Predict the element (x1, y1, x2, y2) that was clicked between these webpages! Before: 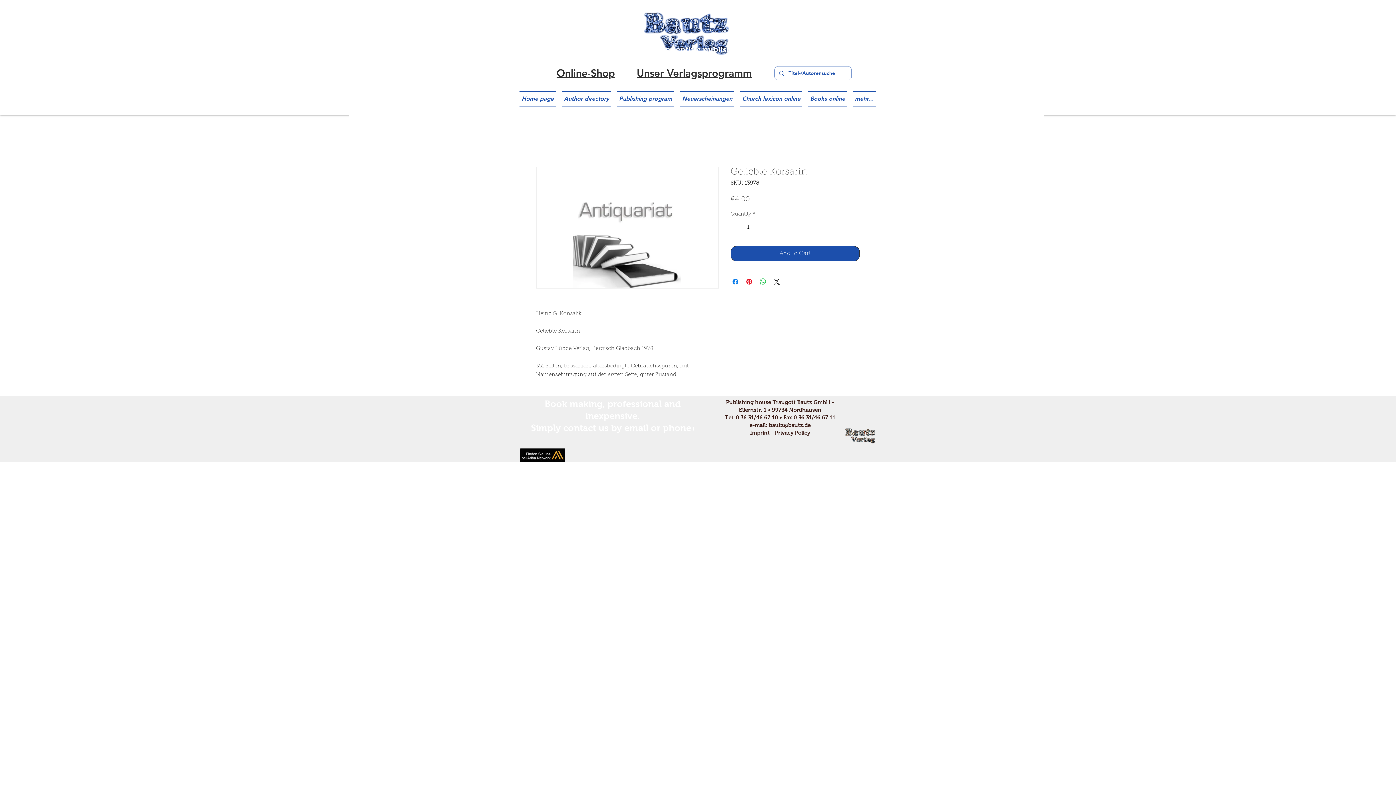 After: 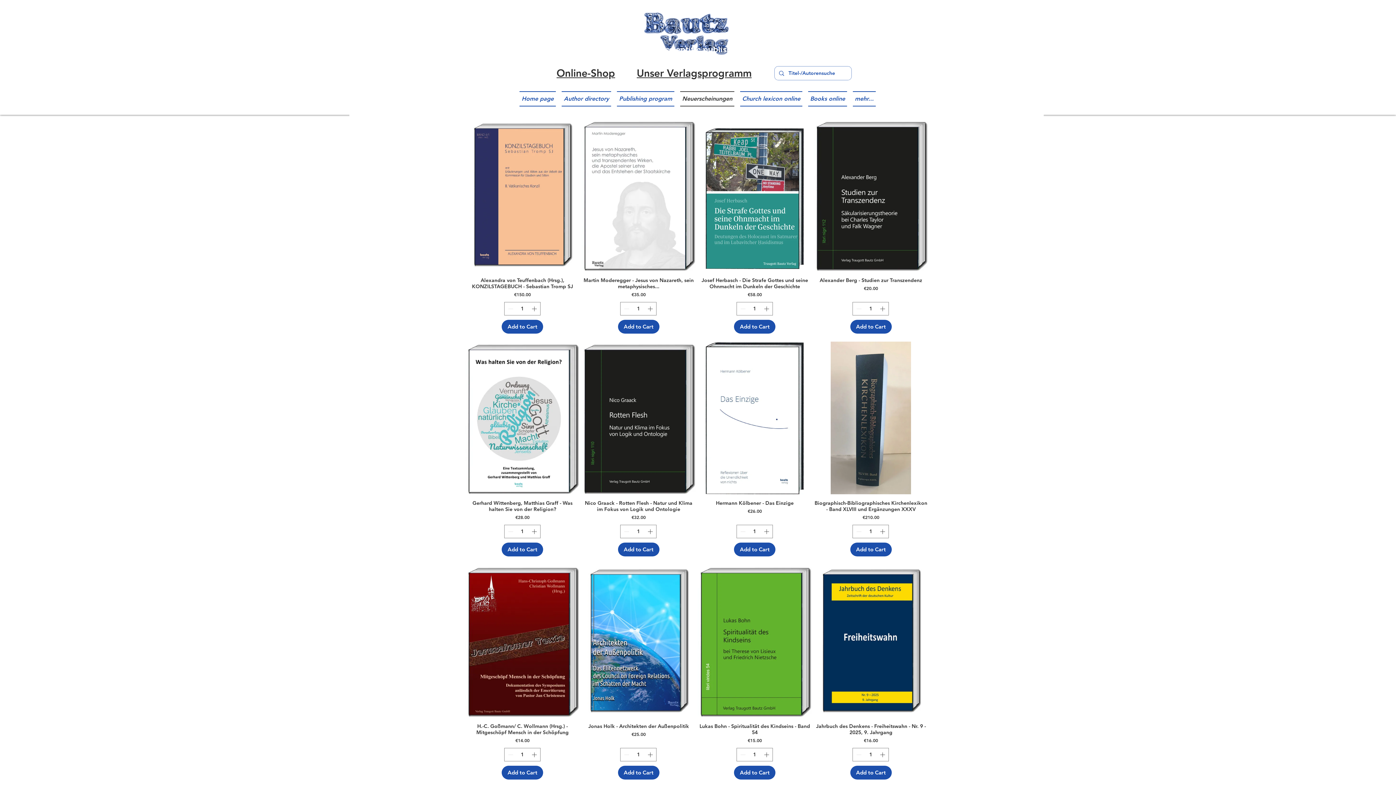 Action: bbox: (677, 91, 737, 106) label: Neuerscheinungen